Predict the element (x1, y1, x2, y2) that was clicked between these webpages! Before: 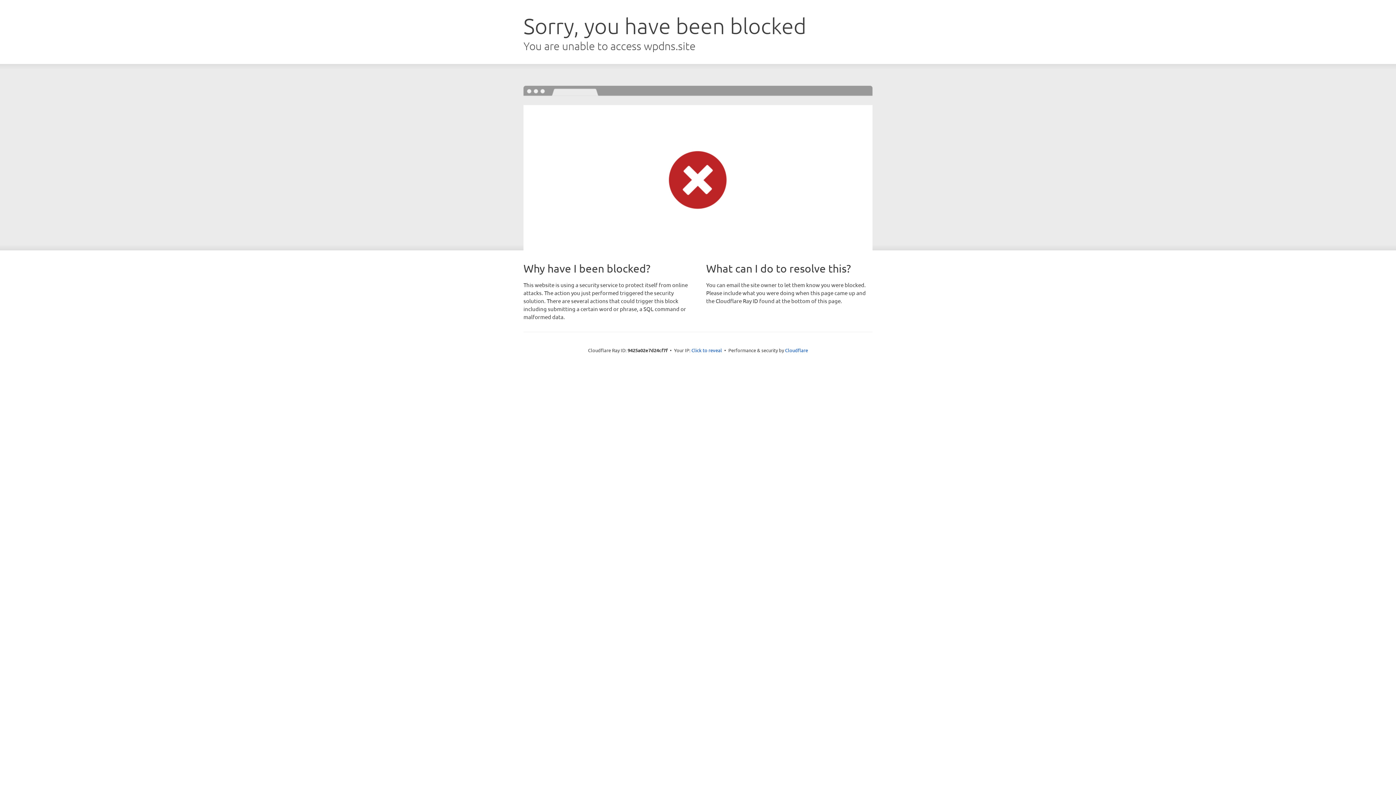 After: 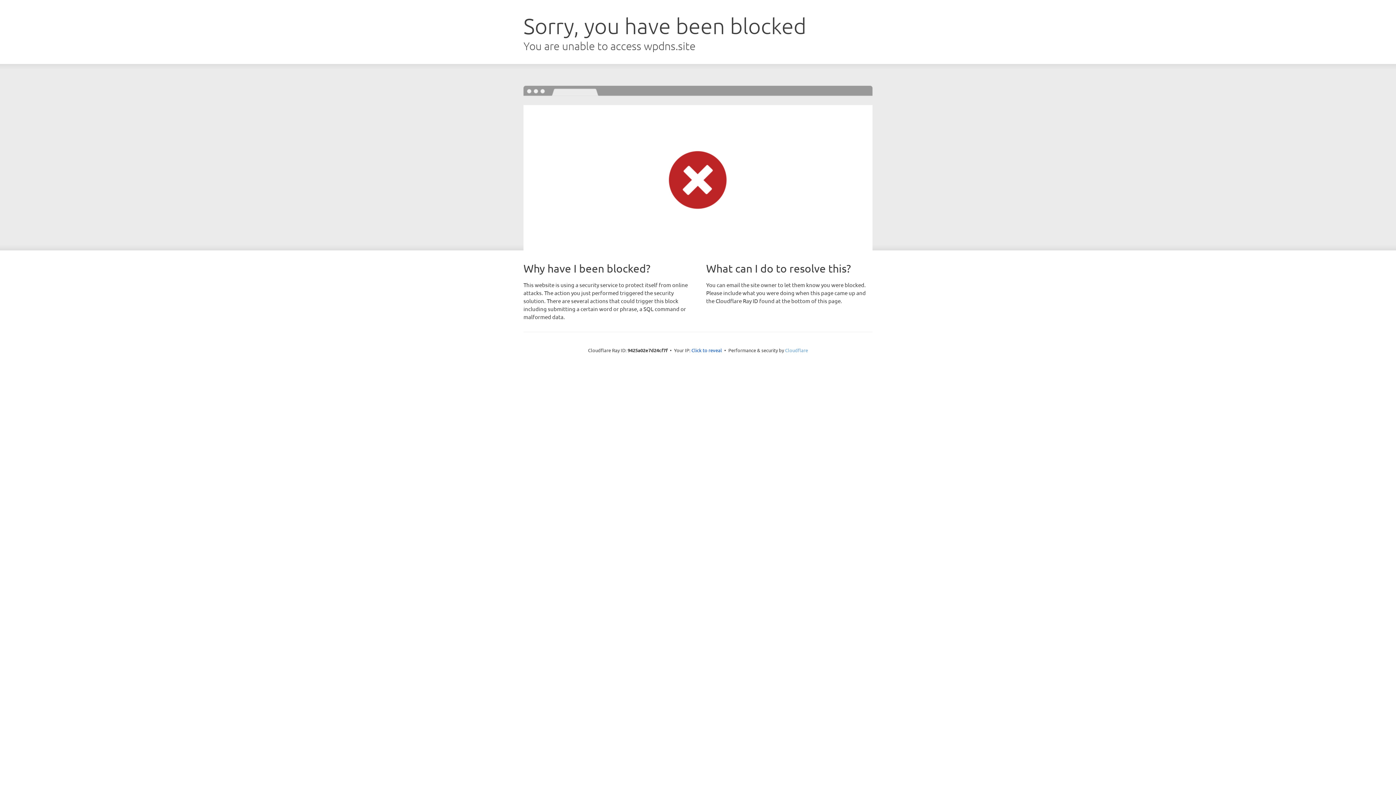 Action: bbox: (785, 347, 808, 353) label: Cloudflare